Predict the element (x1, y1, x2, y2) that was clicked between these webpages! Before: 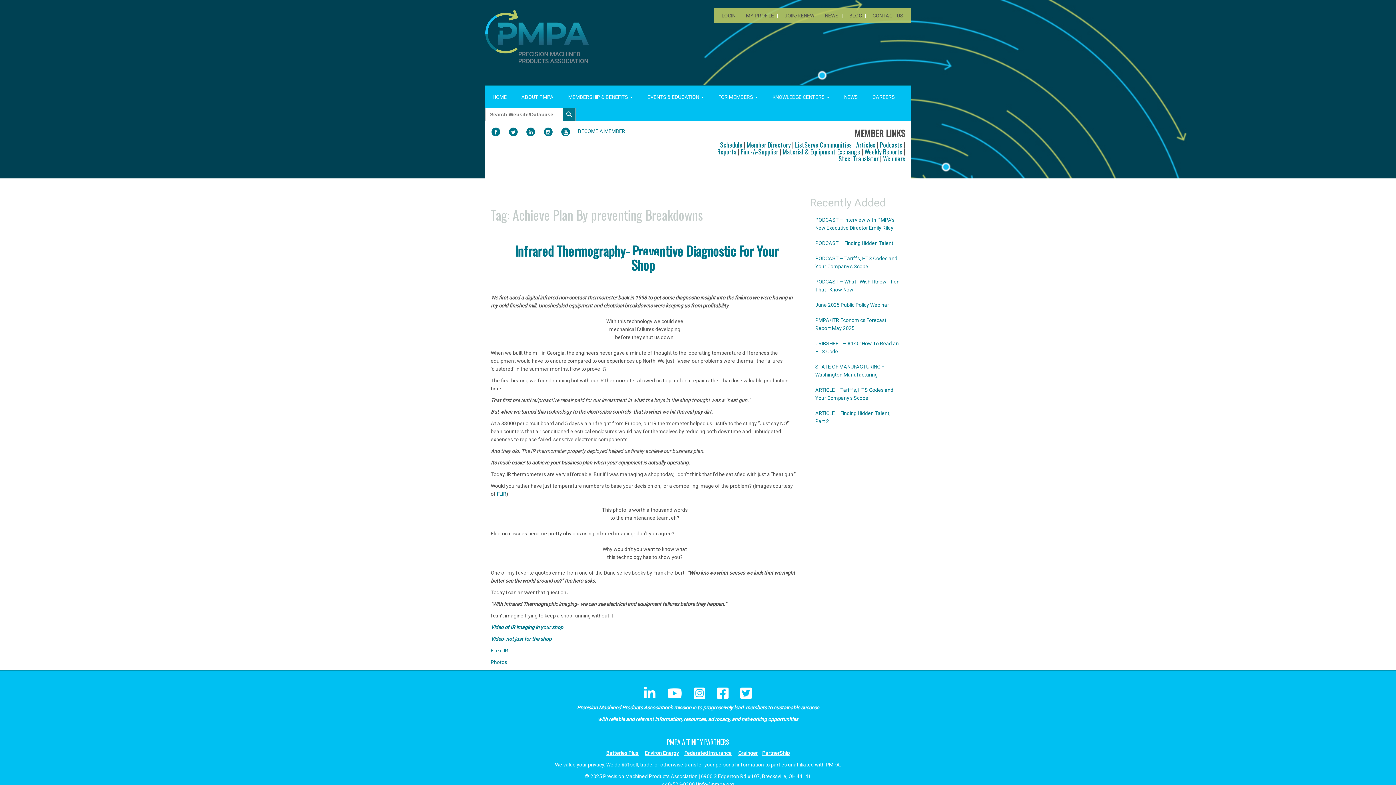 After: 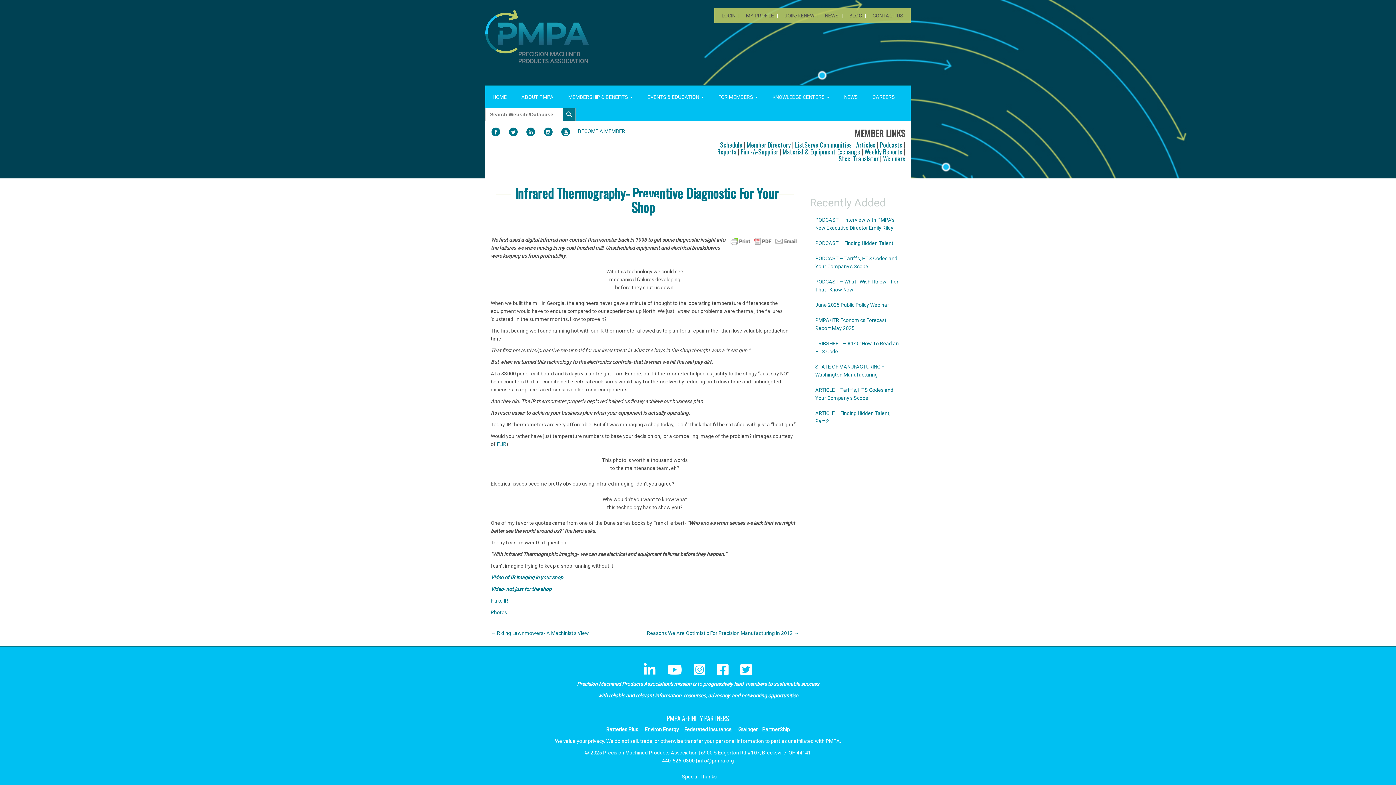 Action: label: Infrared Thermography- Preventive Diagnostic For Your Shop bbox: (511, 241, 778, 274)